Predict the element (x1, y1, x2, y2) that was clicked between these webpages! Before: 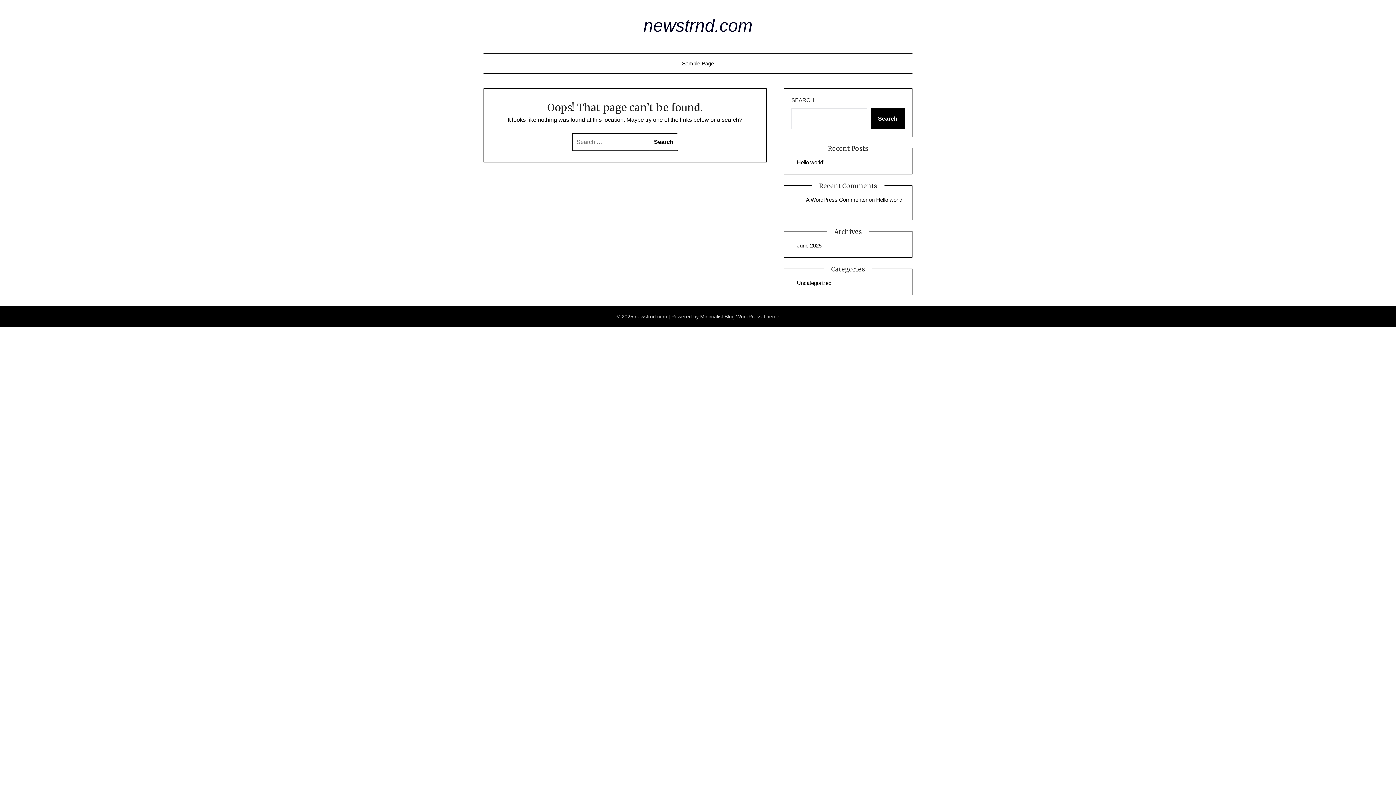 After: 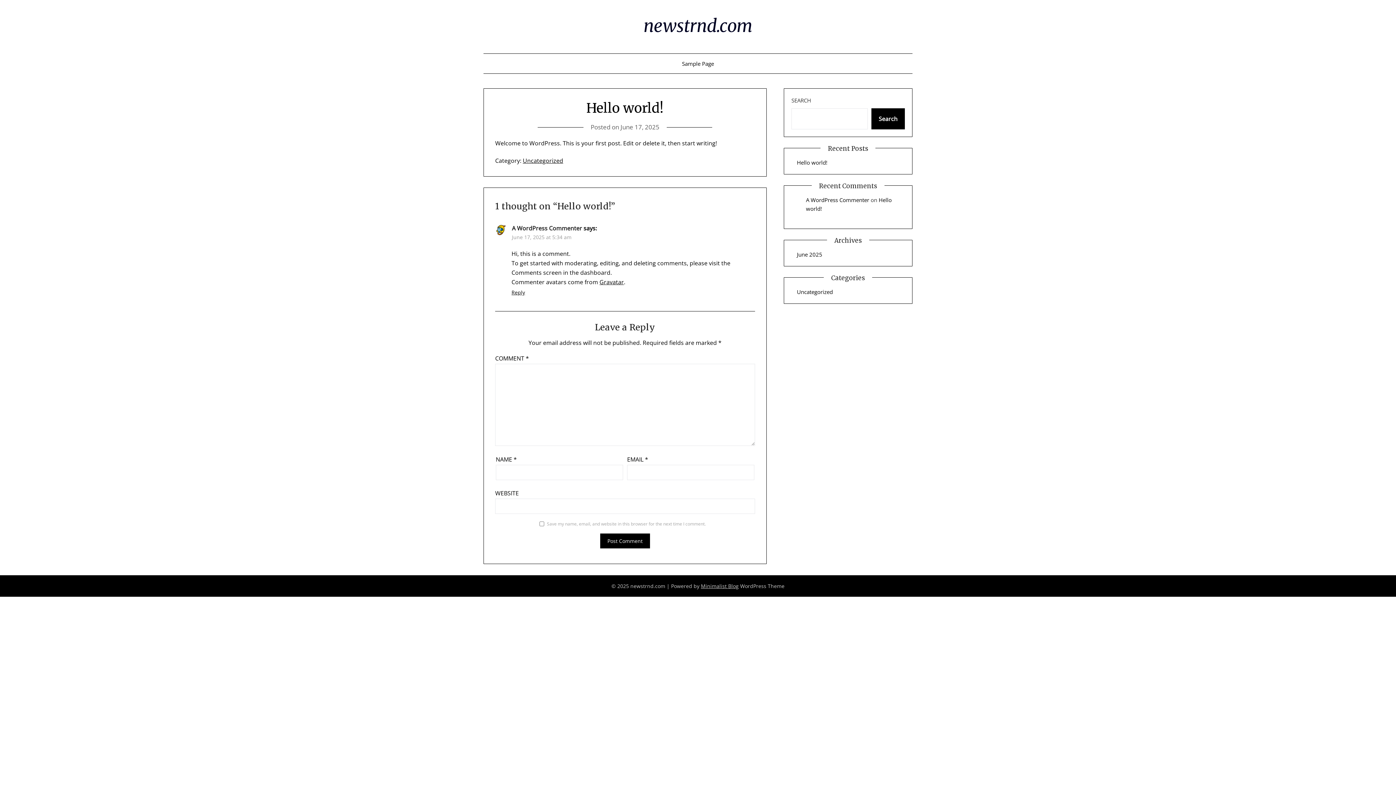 Action: bbox: (797, 159, 824, 165) label: Hello world!